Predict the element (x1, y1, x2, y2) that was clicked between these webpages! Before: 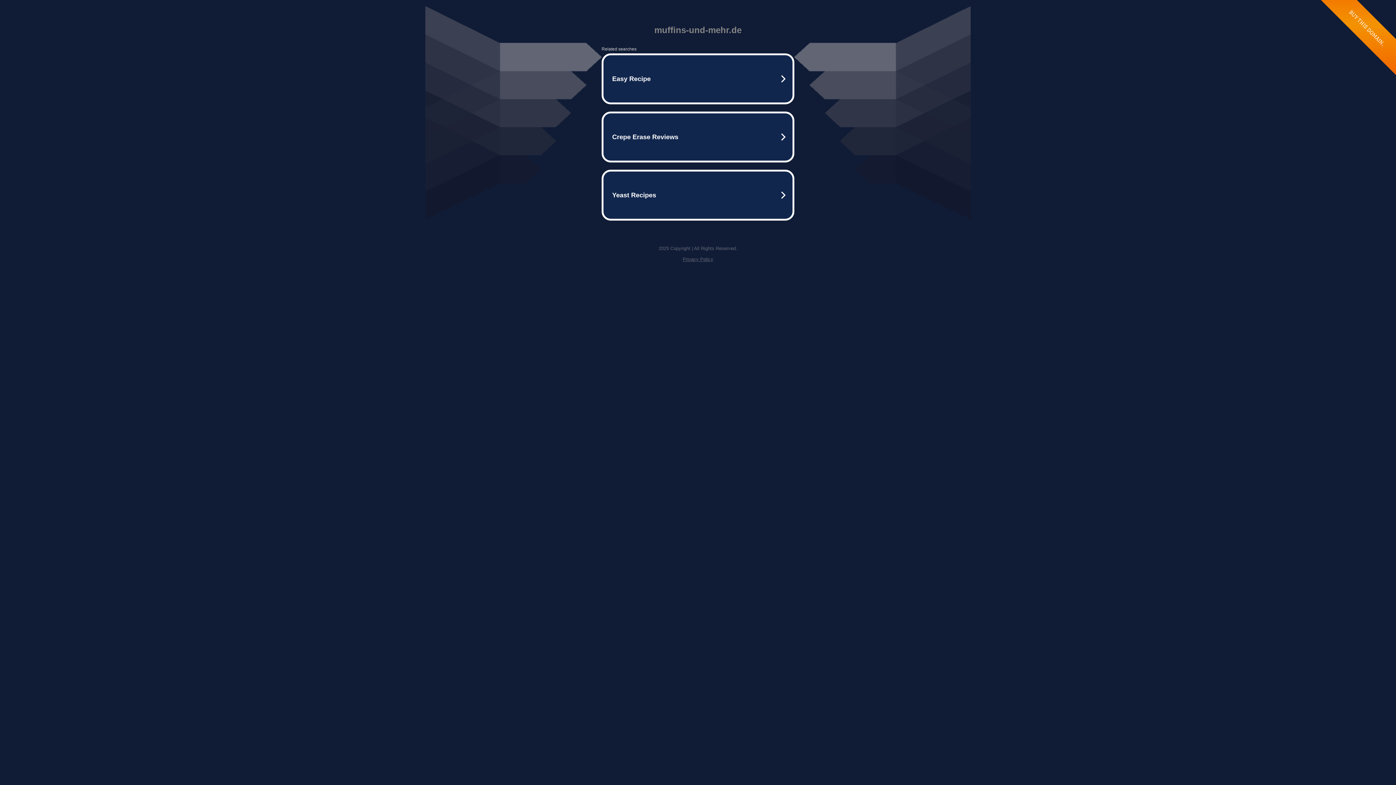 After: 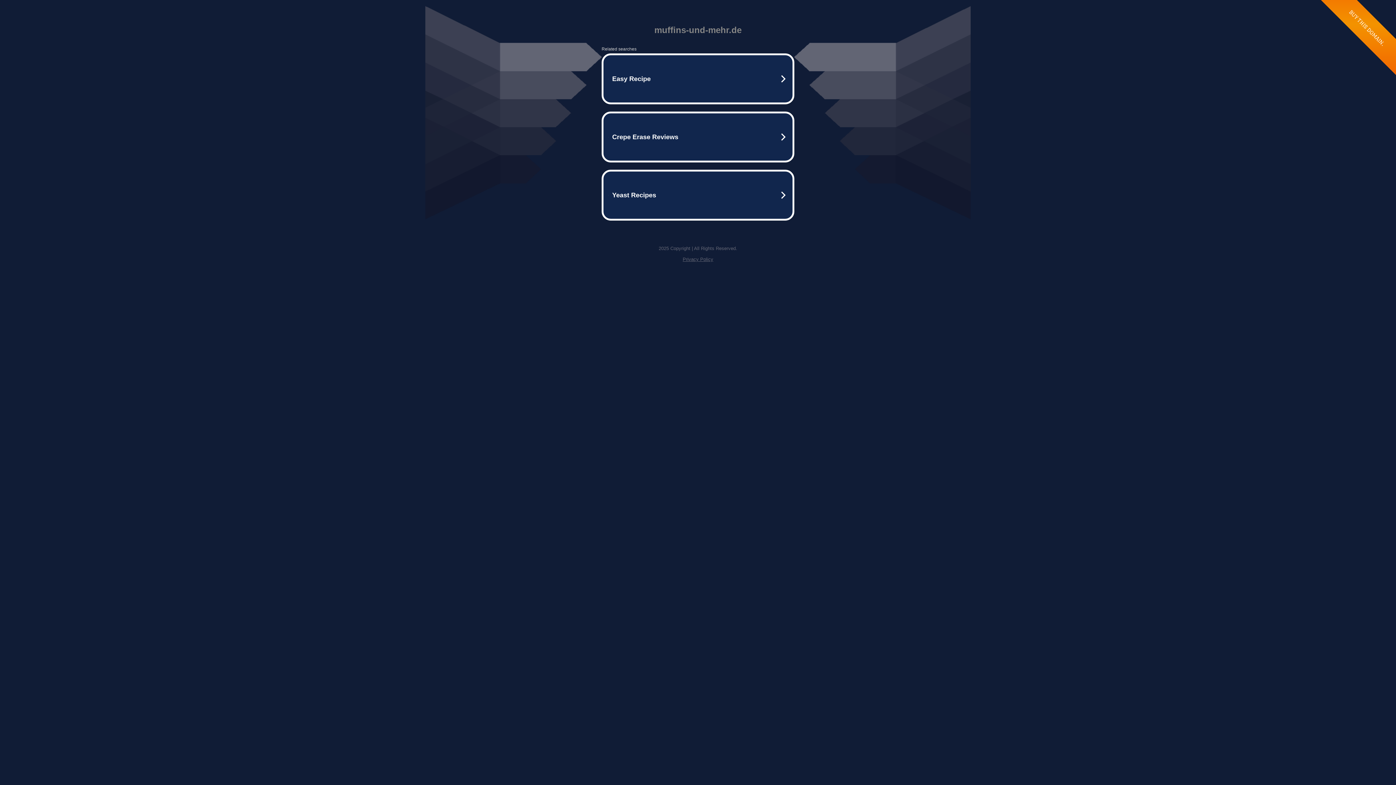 Action: bbox: (682, 256, 713, 262) label: Privacy Policy